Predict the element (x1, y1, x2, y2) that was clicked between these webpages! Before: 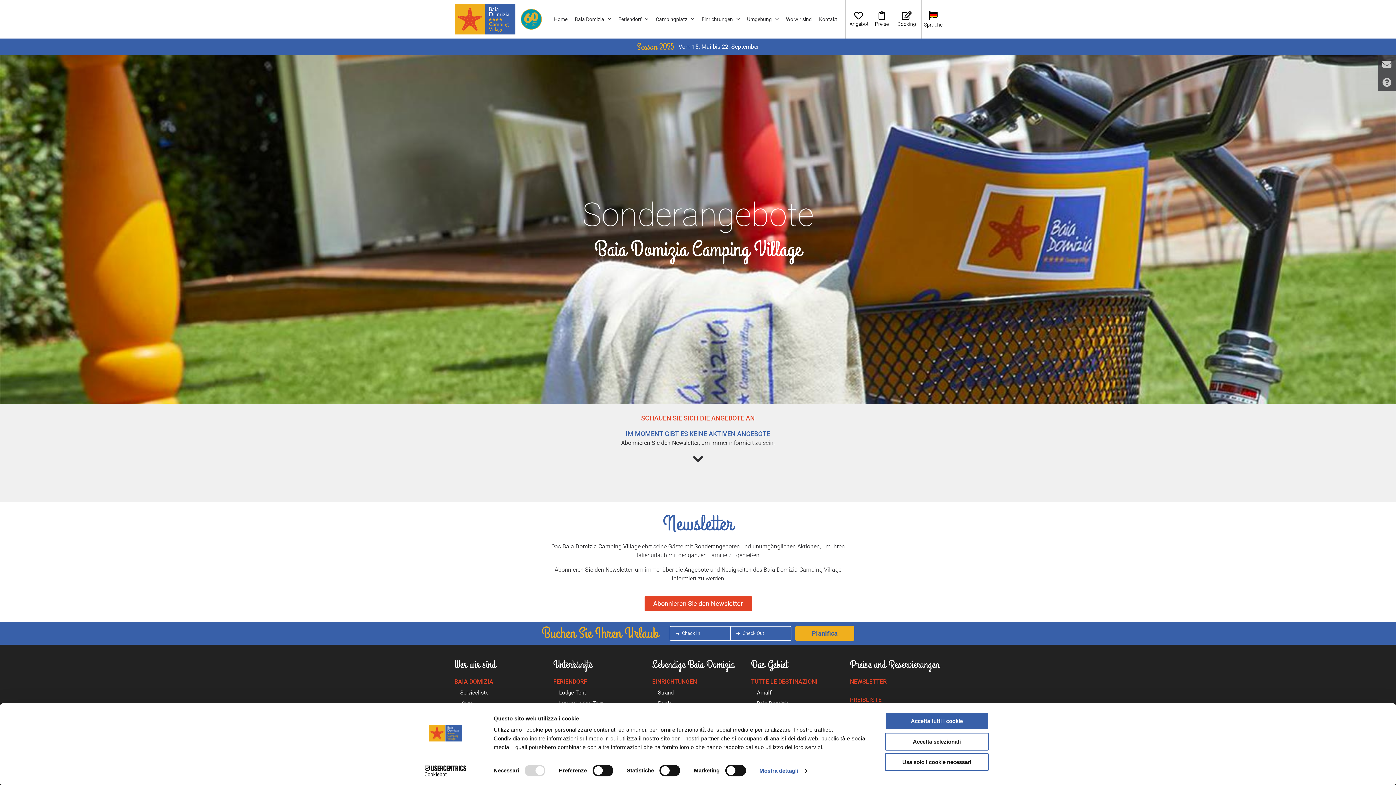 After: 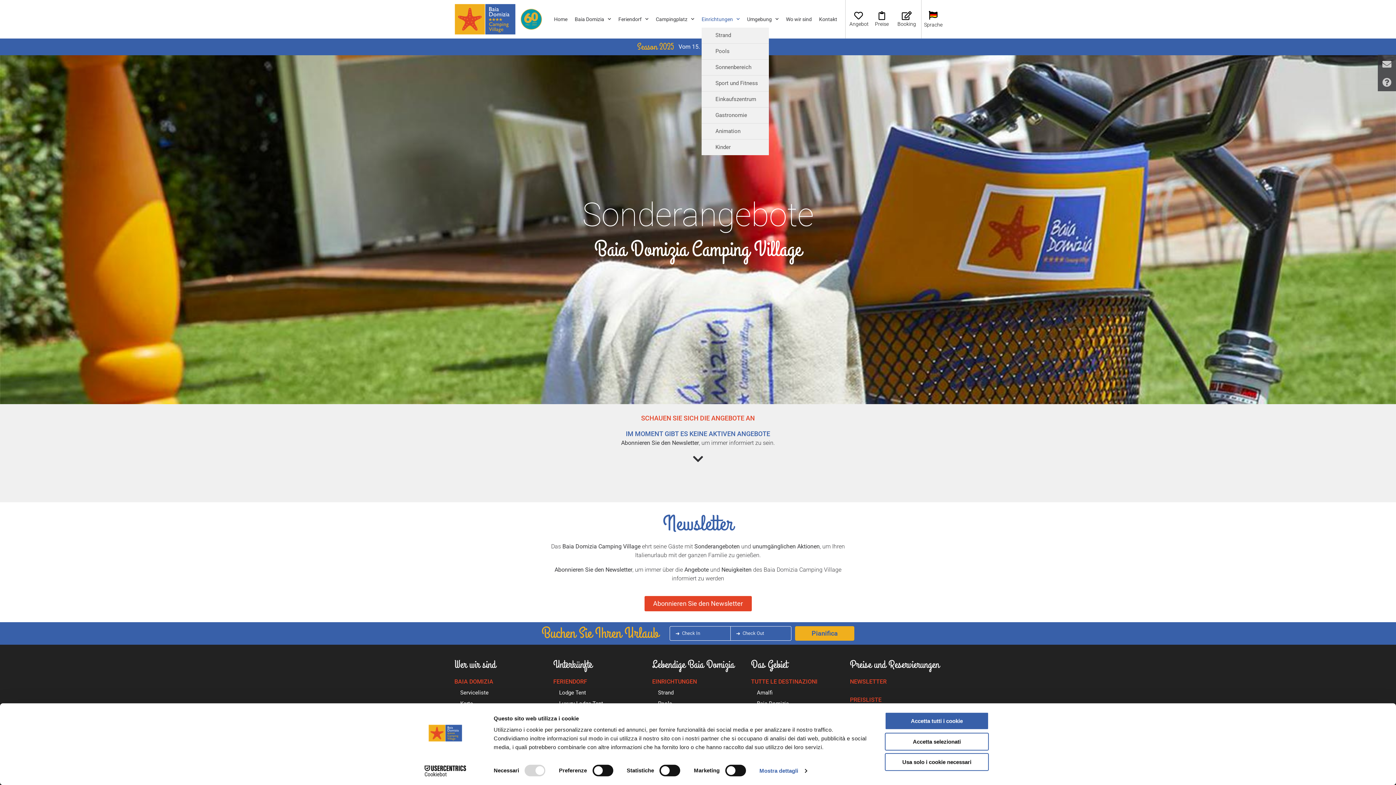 Action: bbox: (701, 11, 739, 26) label: Einrichtungen